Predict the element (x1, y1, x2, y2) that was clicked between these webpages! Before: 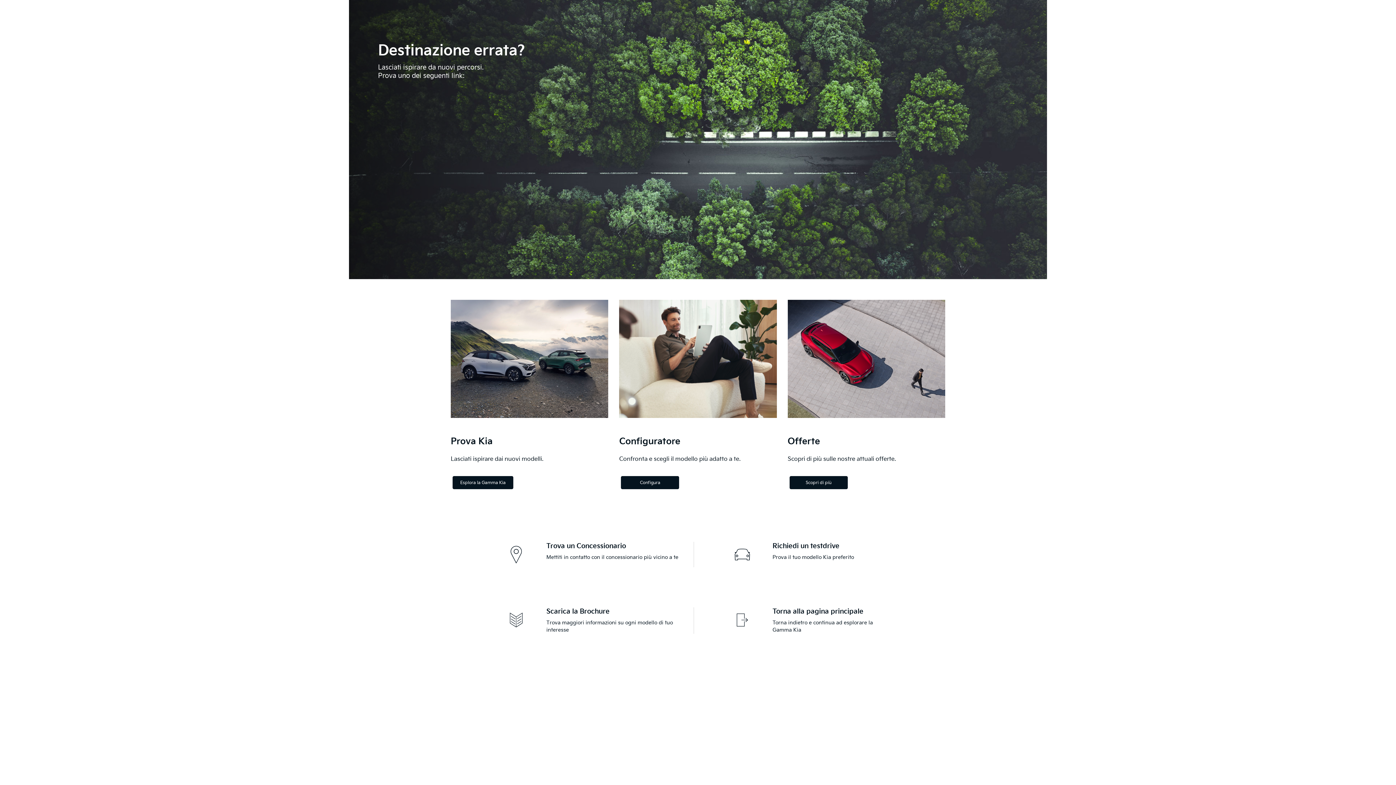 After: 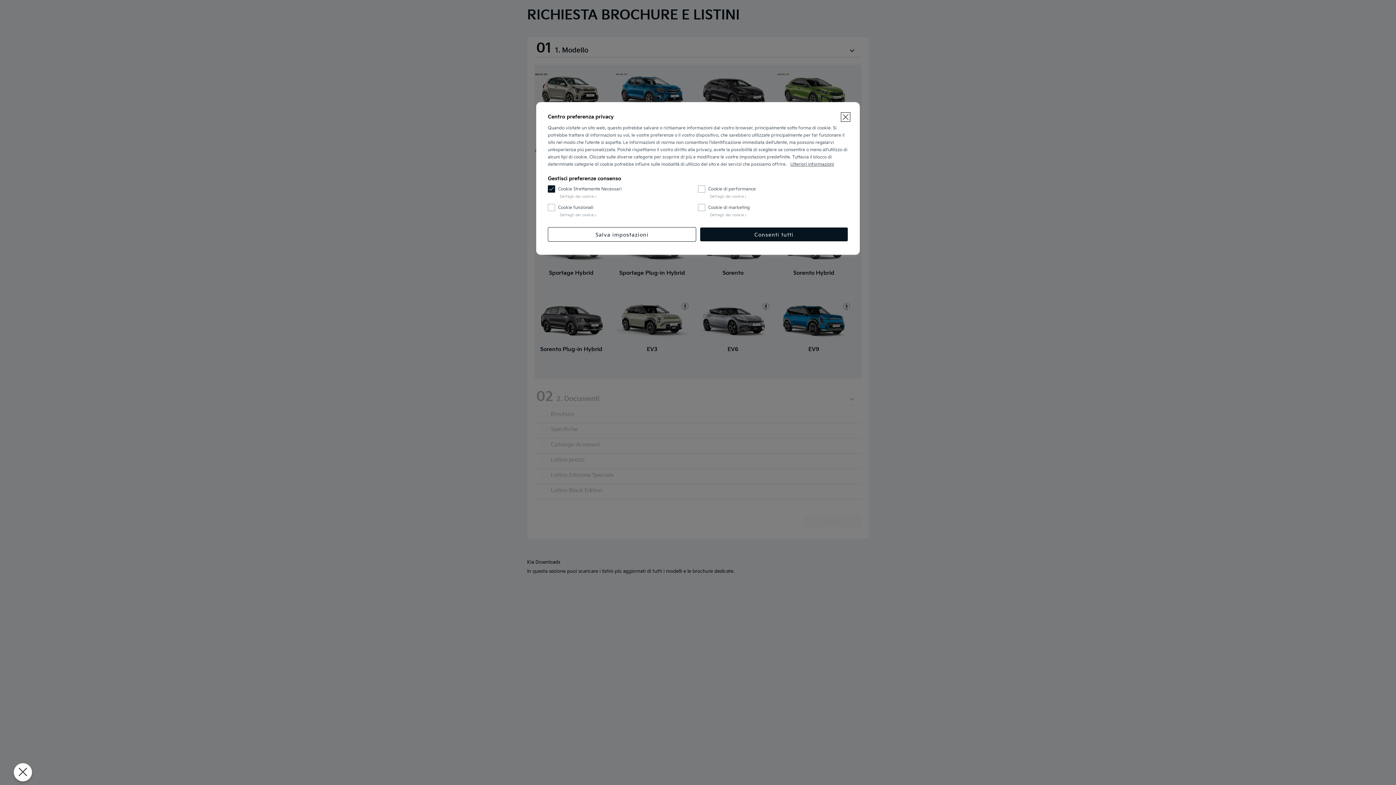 Action: label: Scarica la Brochure

Trova maggiori informazioni su ogni modello di tuo interesse bbox: (546, 607, 679, 634)